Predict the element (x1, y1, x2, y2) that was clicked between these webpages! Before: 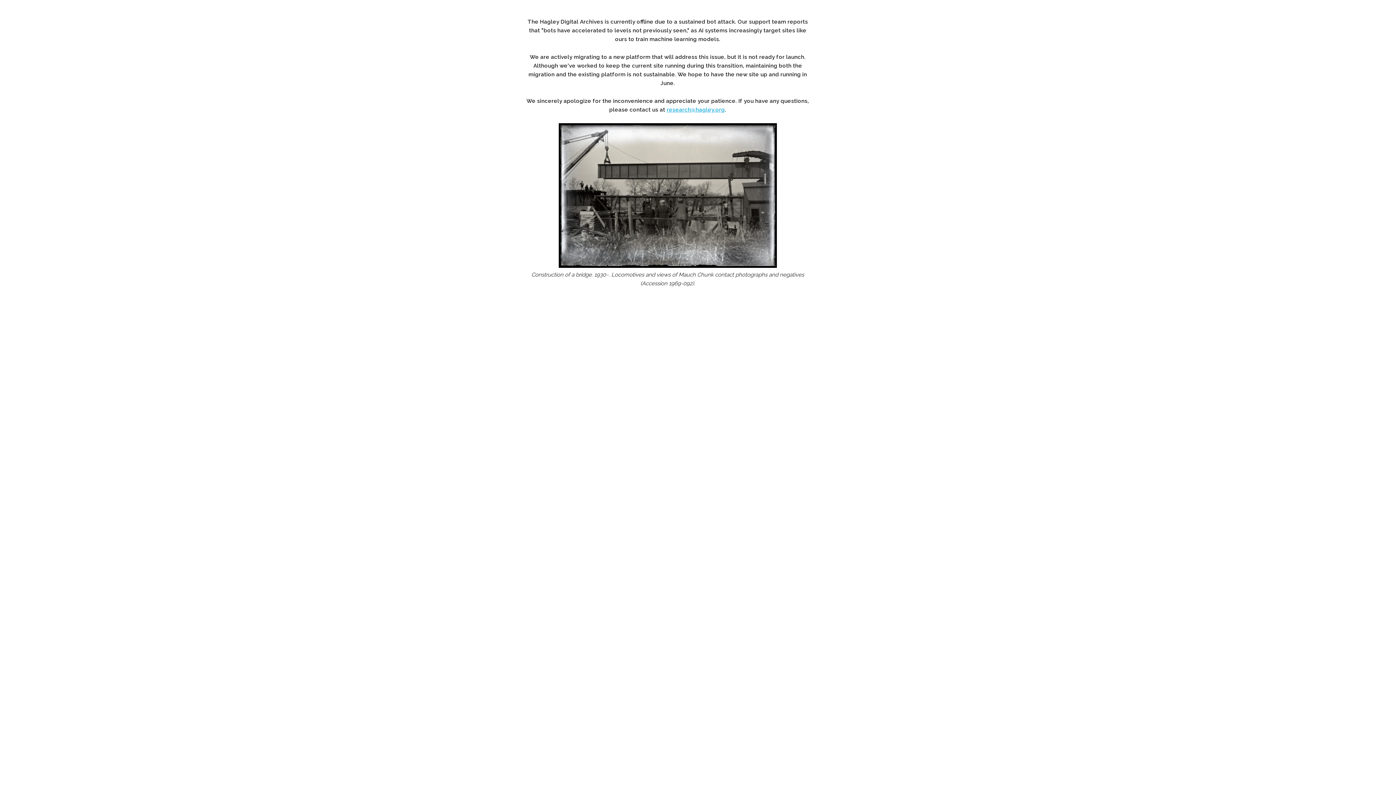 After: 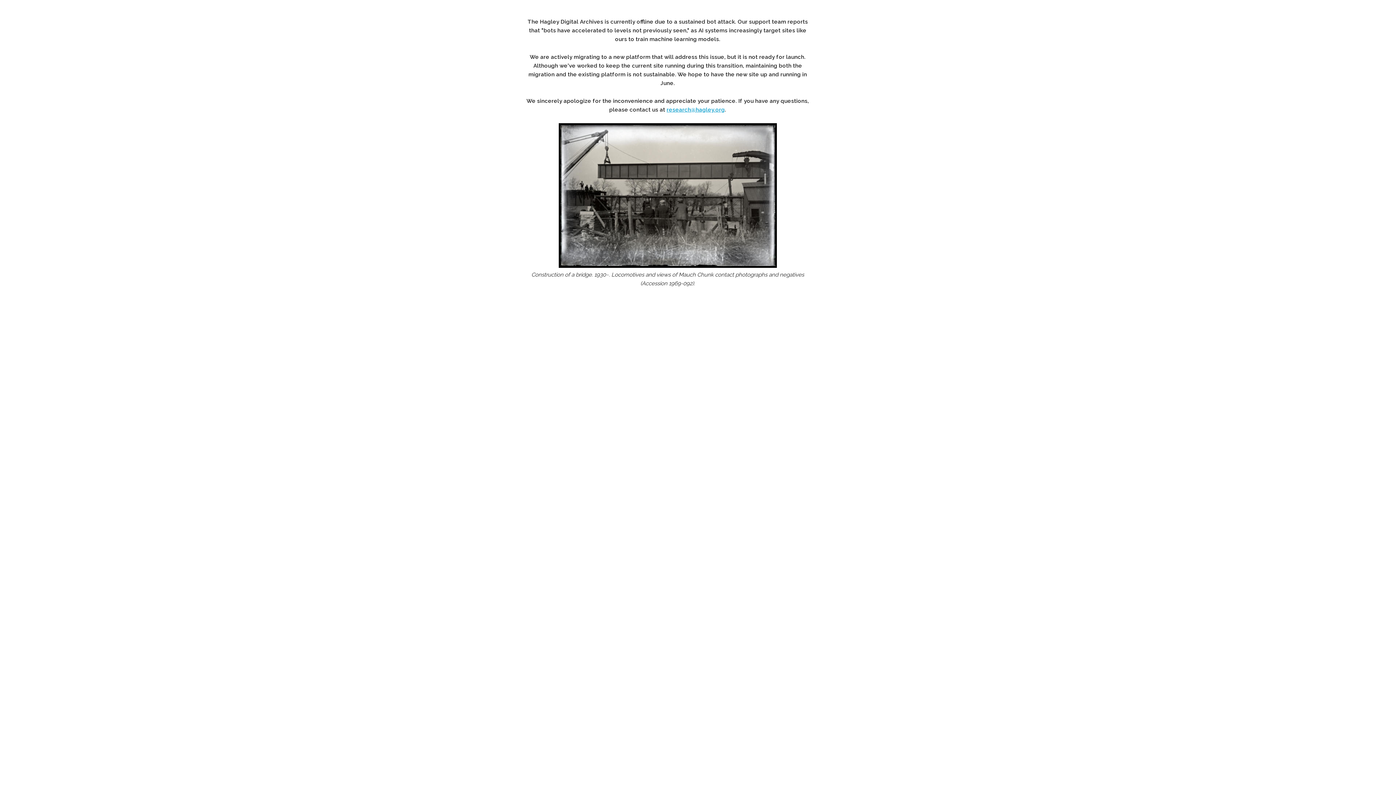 Action: bbox: (666, 106, 725, 113) label: research@hagley.org